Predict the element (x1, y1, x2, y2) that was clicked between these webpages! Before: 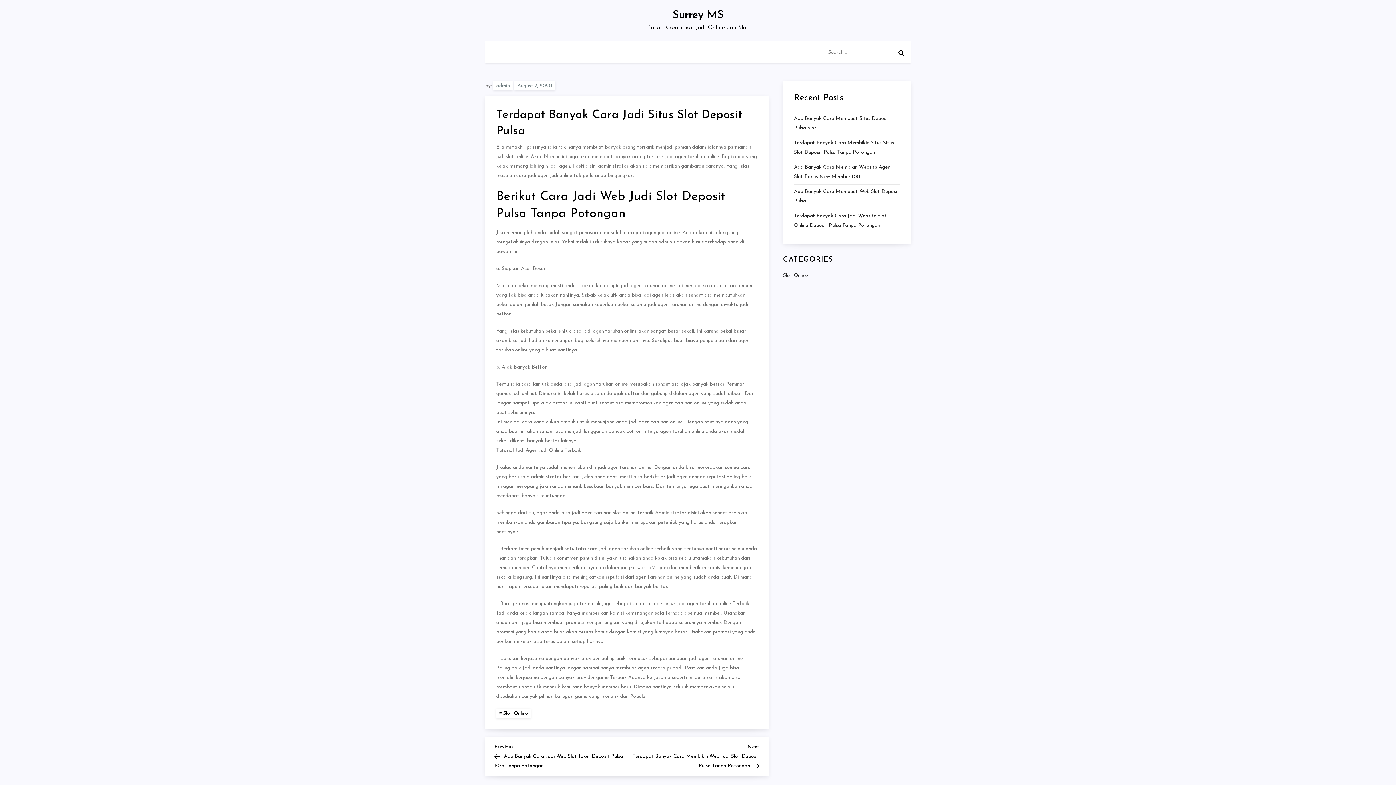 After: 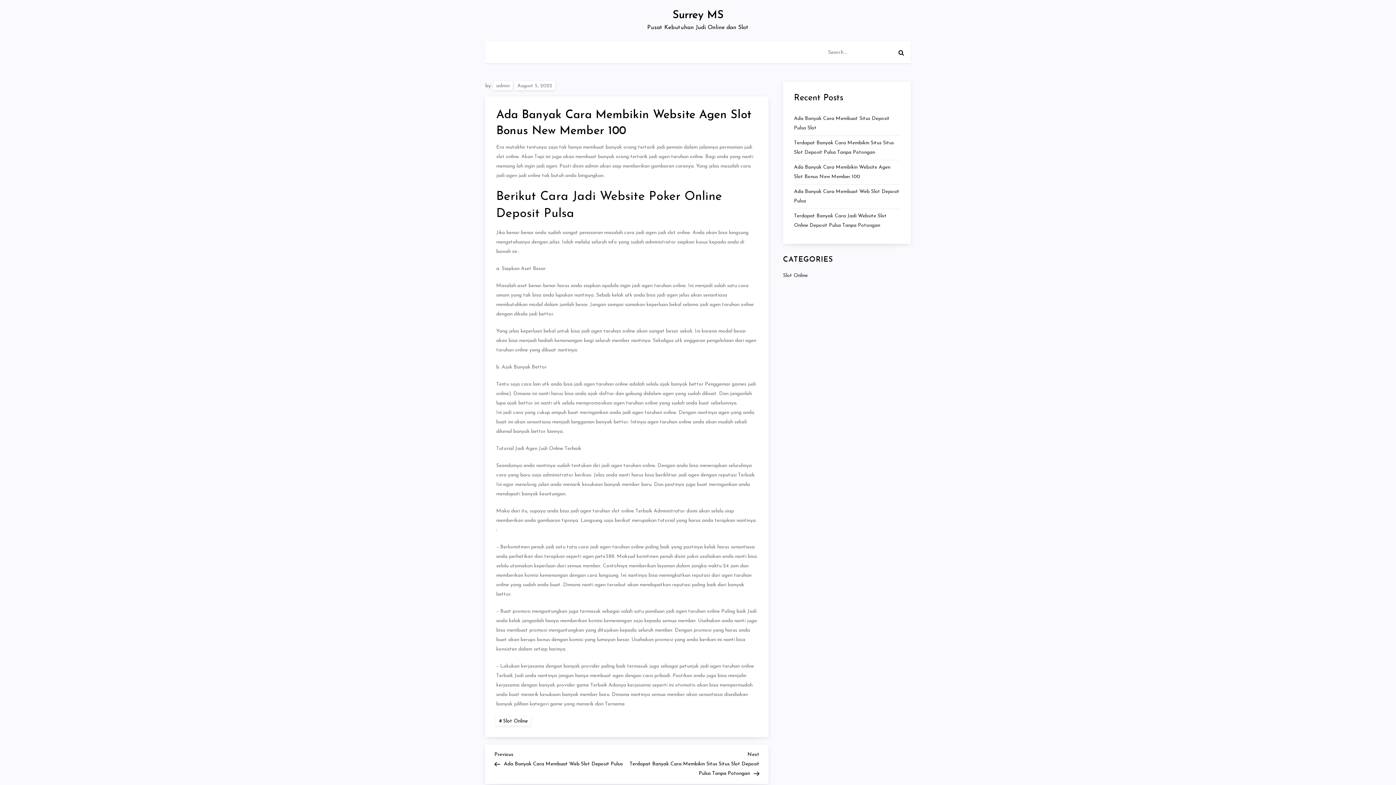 Action: bbox: (794, 162, 900, 181) label: Ada Banyak Cara Membikin Website Agen Slot Bonus New Member 100